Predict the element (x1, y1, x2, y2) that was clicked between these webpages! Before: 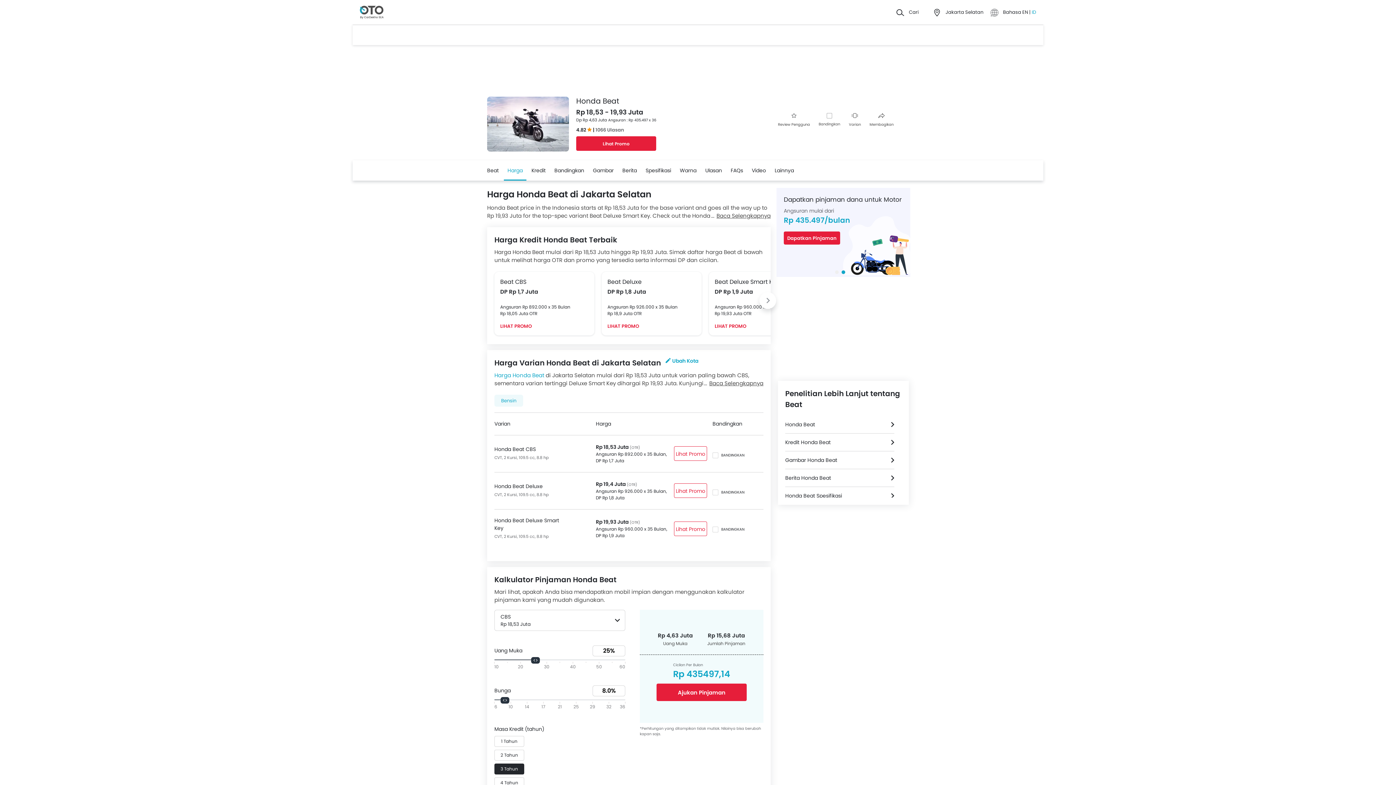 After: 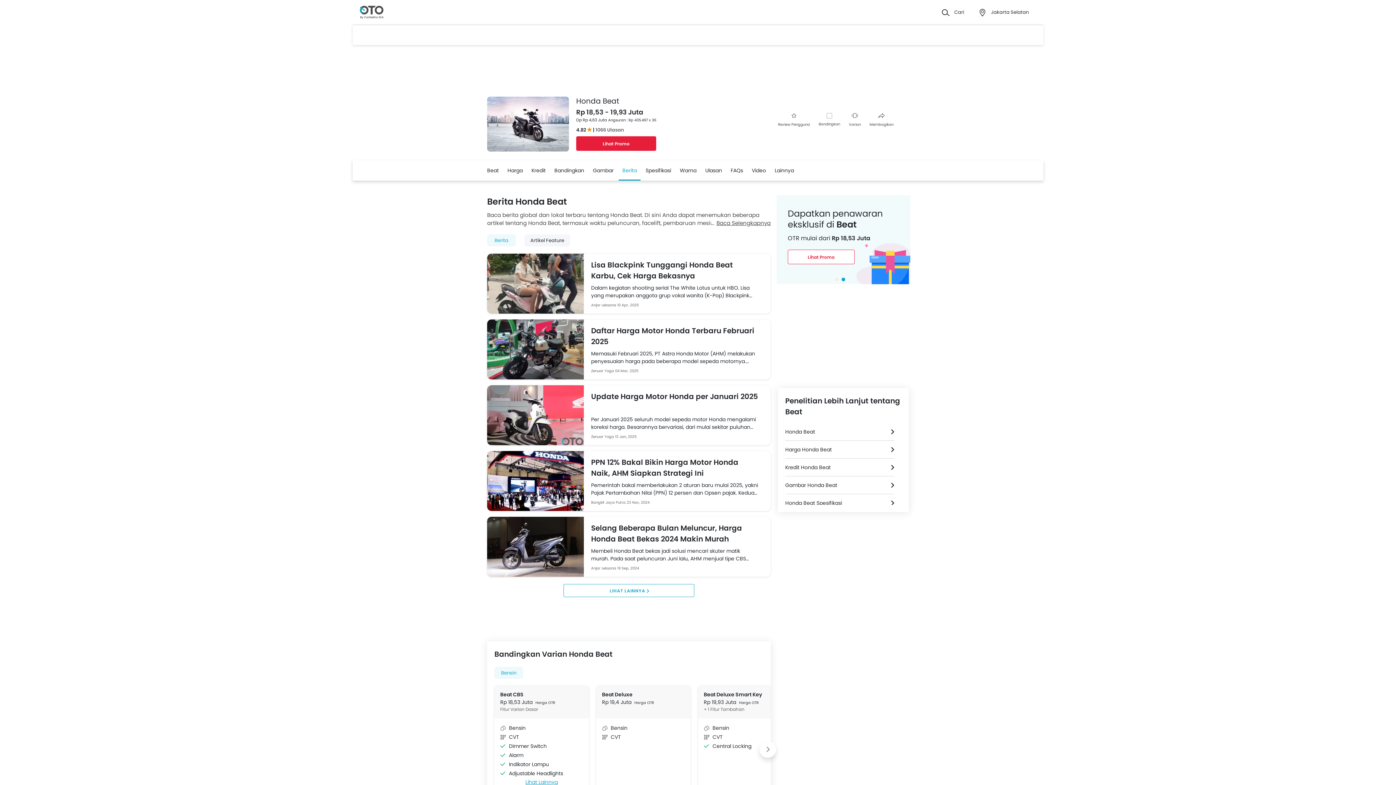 Action: label: Berita Honda Beat bbox: (785, 469, 894, 486)